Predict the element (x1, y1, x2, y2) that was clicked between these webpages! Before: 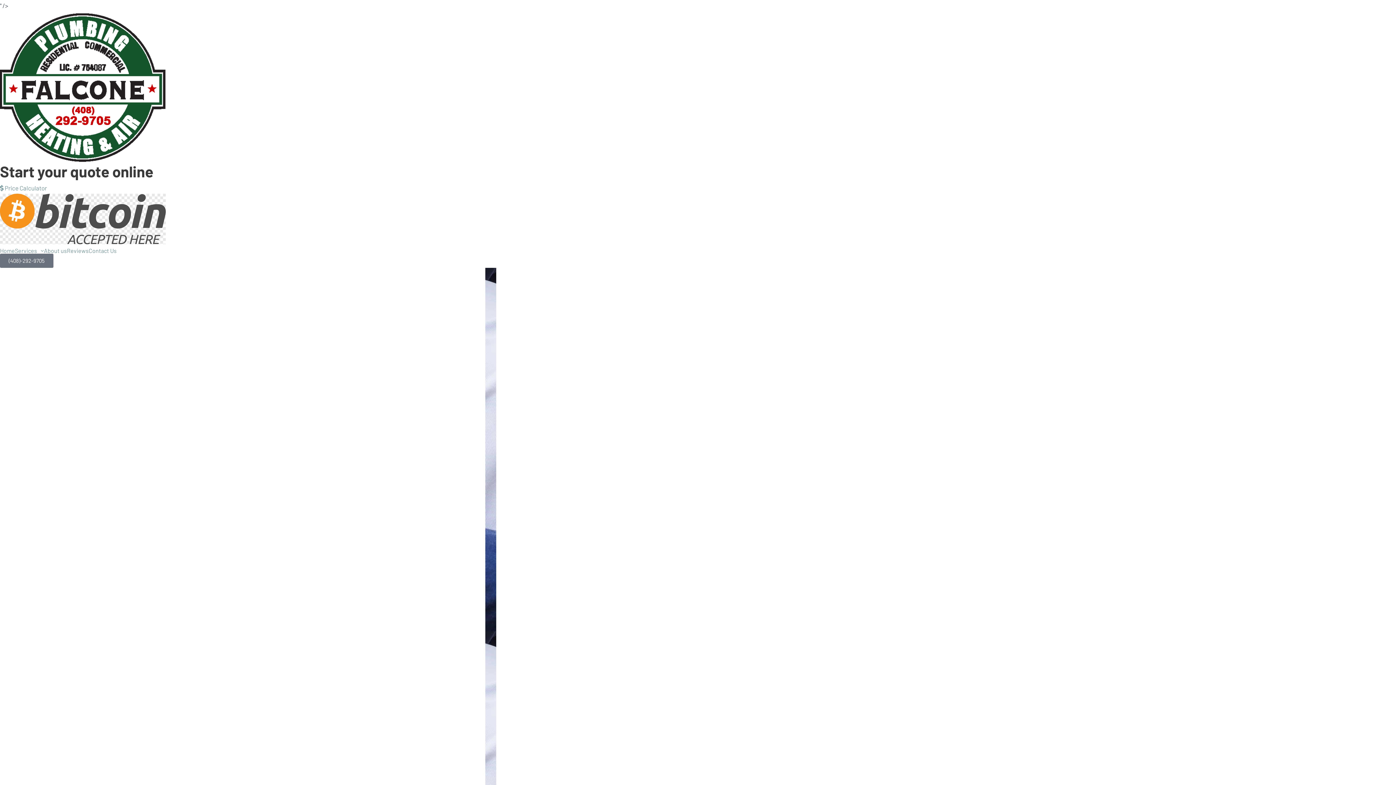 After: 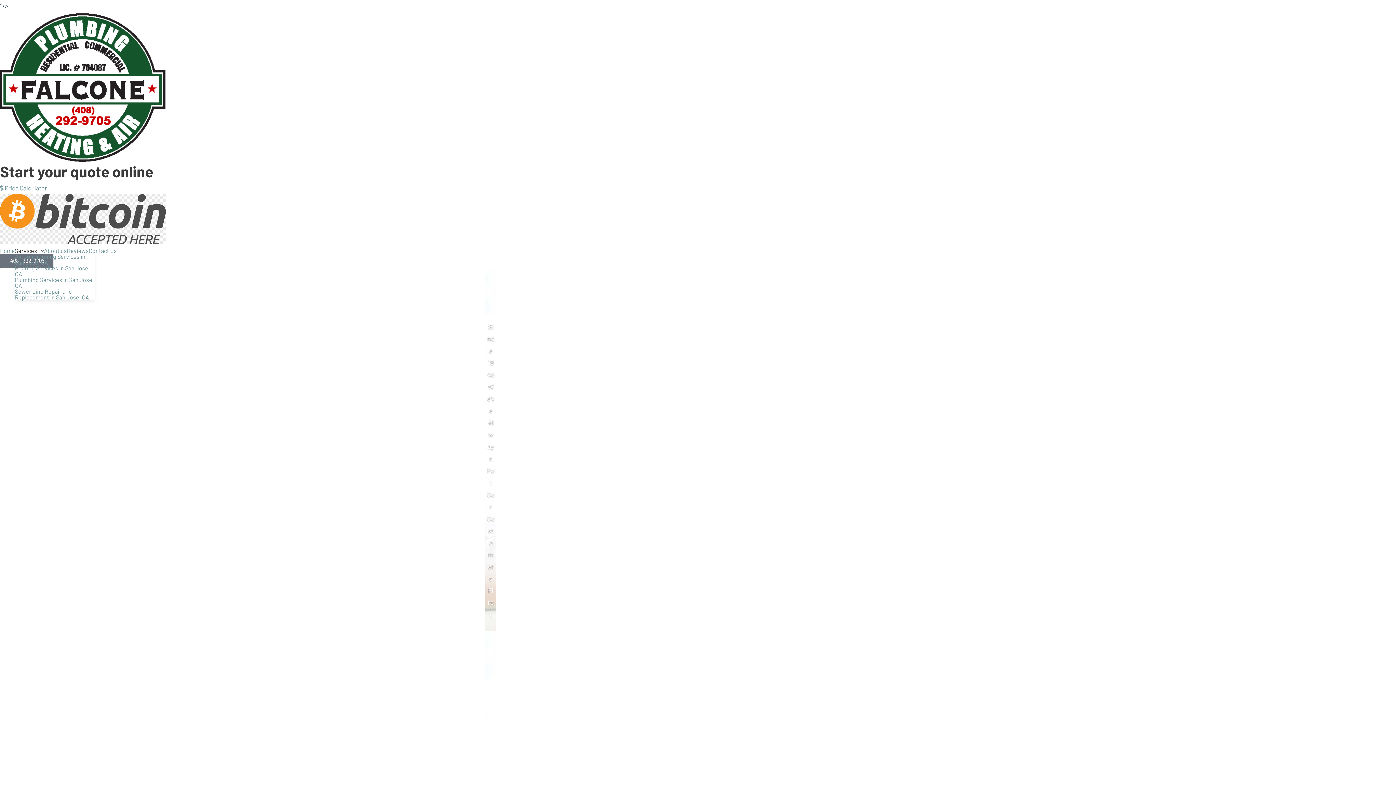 Action: bbox: (14, 247, 44, 253) label: Services